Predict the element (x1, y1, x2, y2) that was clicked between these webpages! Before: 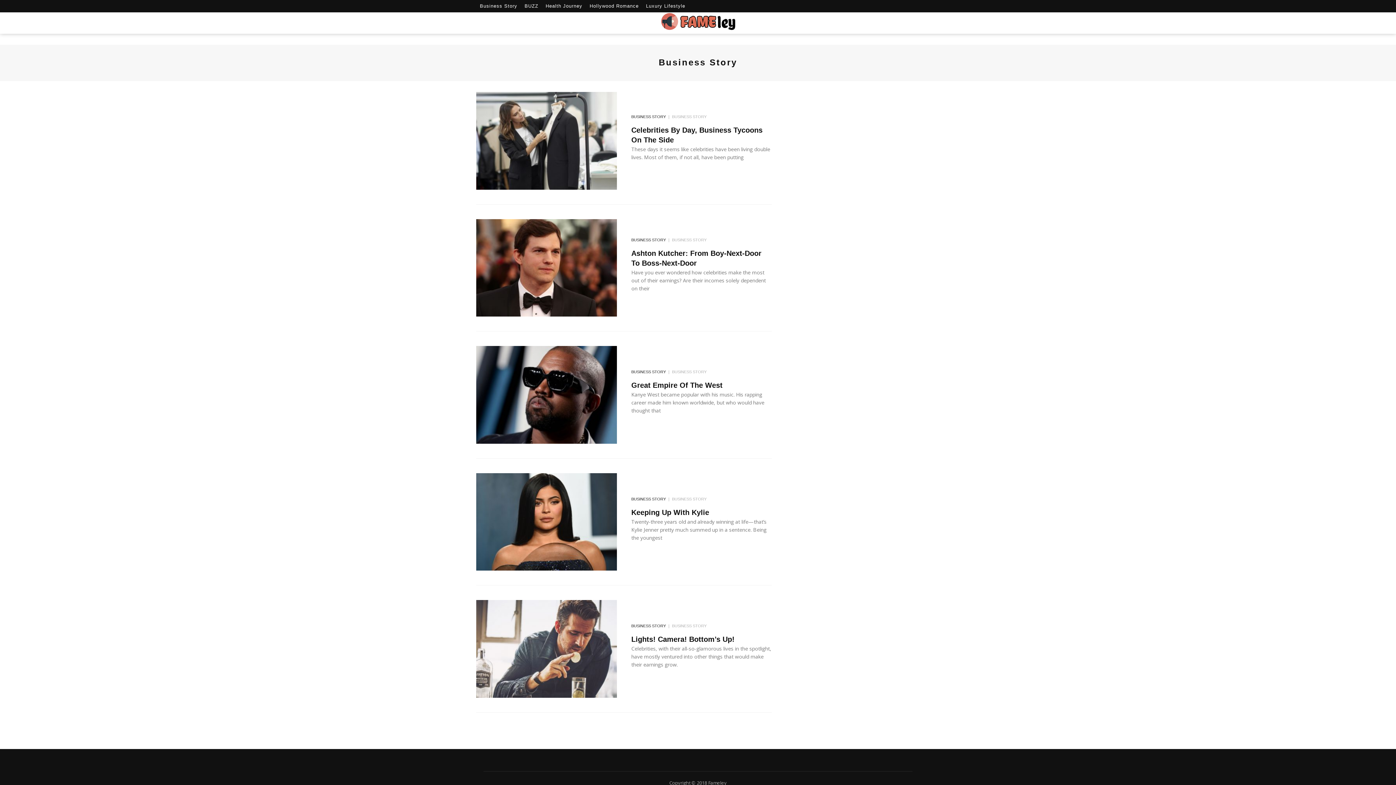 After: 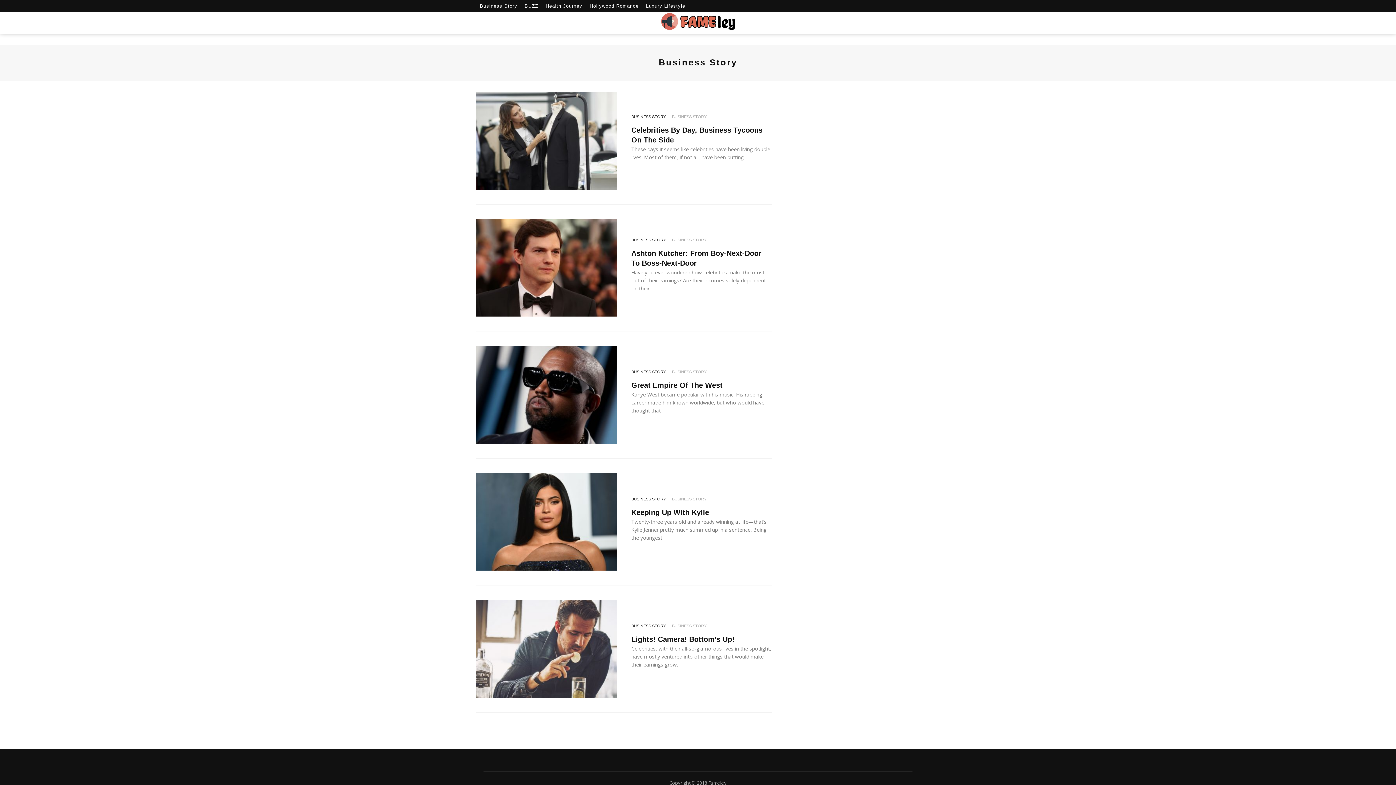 Action: bbox: (631, 114, 666, 118) label: BUSINESS STORY